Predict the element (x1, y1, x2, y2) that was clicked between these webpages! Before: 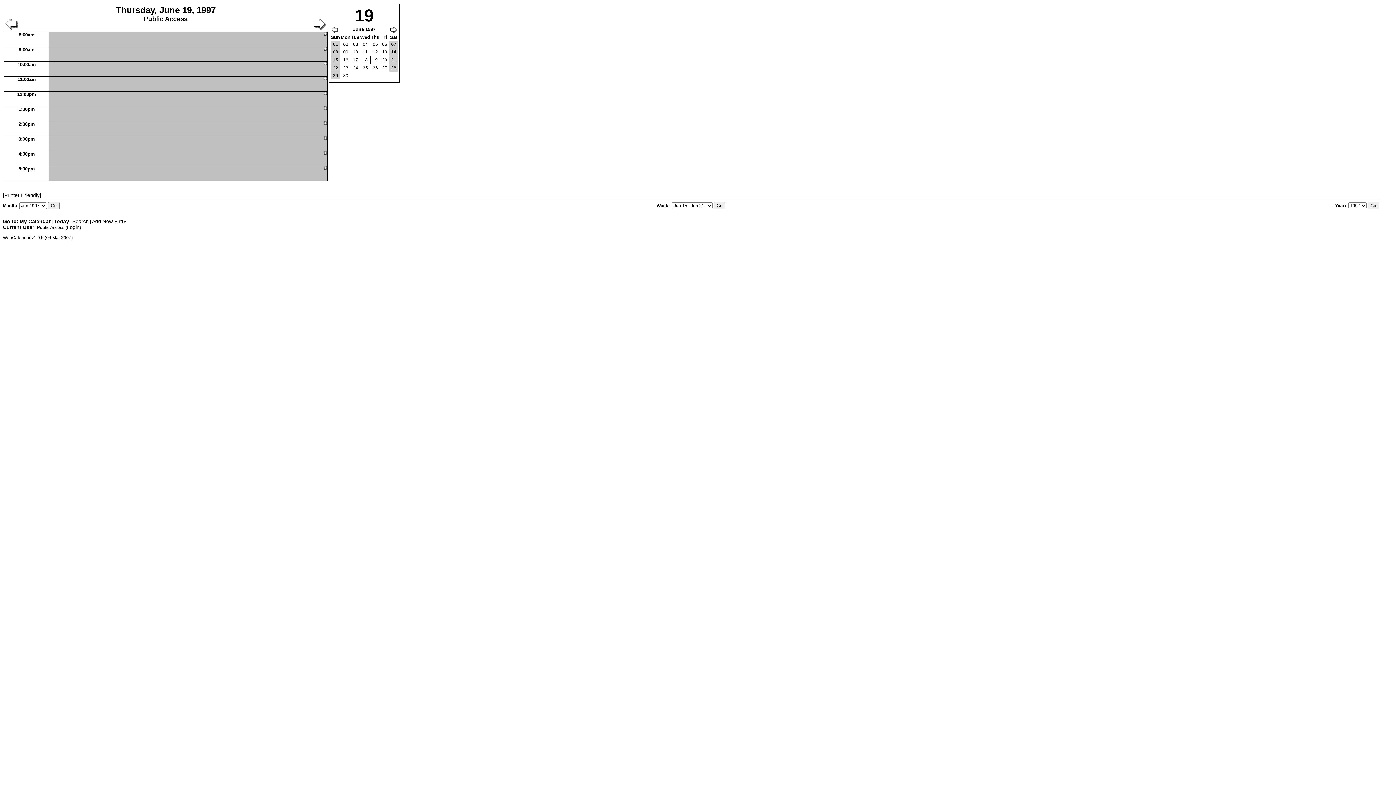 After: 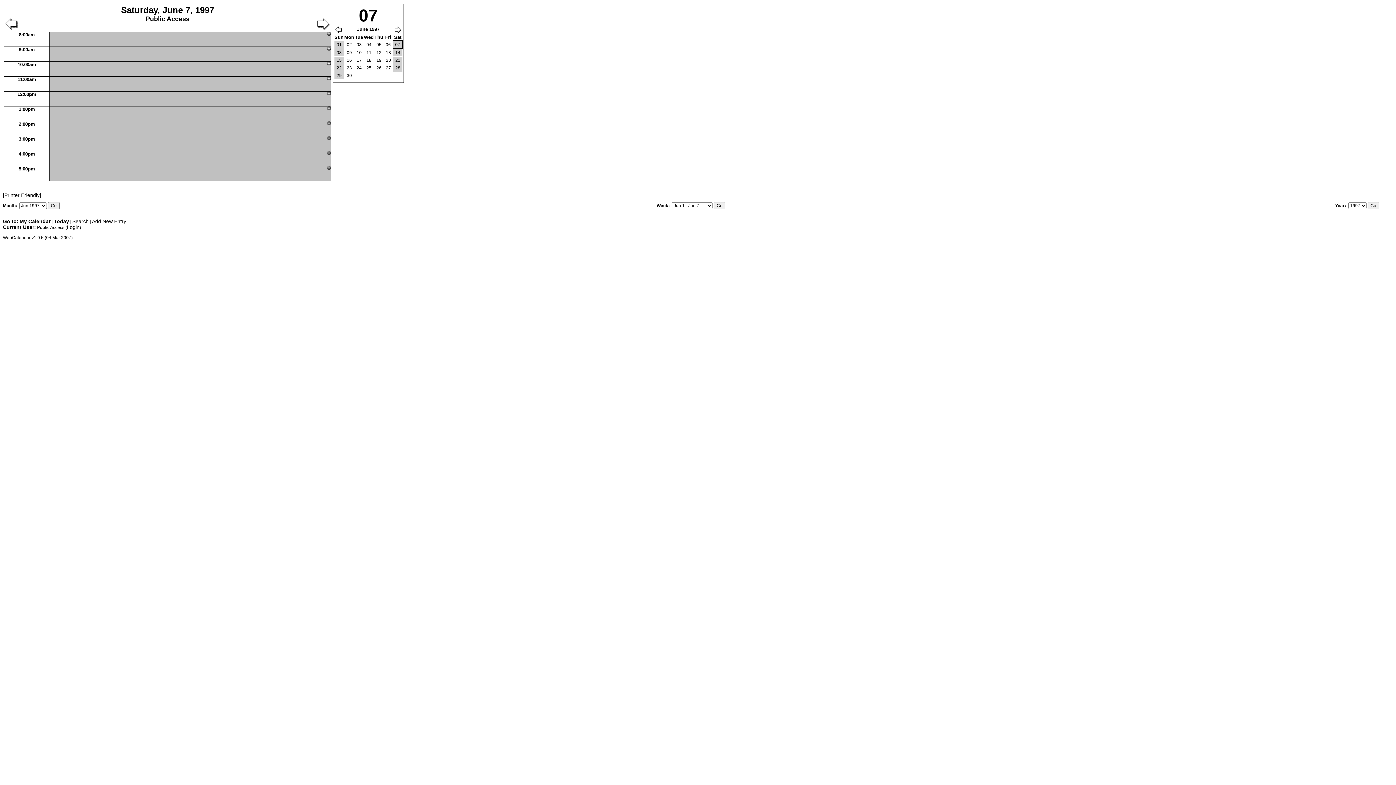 Action: label: 07 bbox: (390, 40, 397, 48)